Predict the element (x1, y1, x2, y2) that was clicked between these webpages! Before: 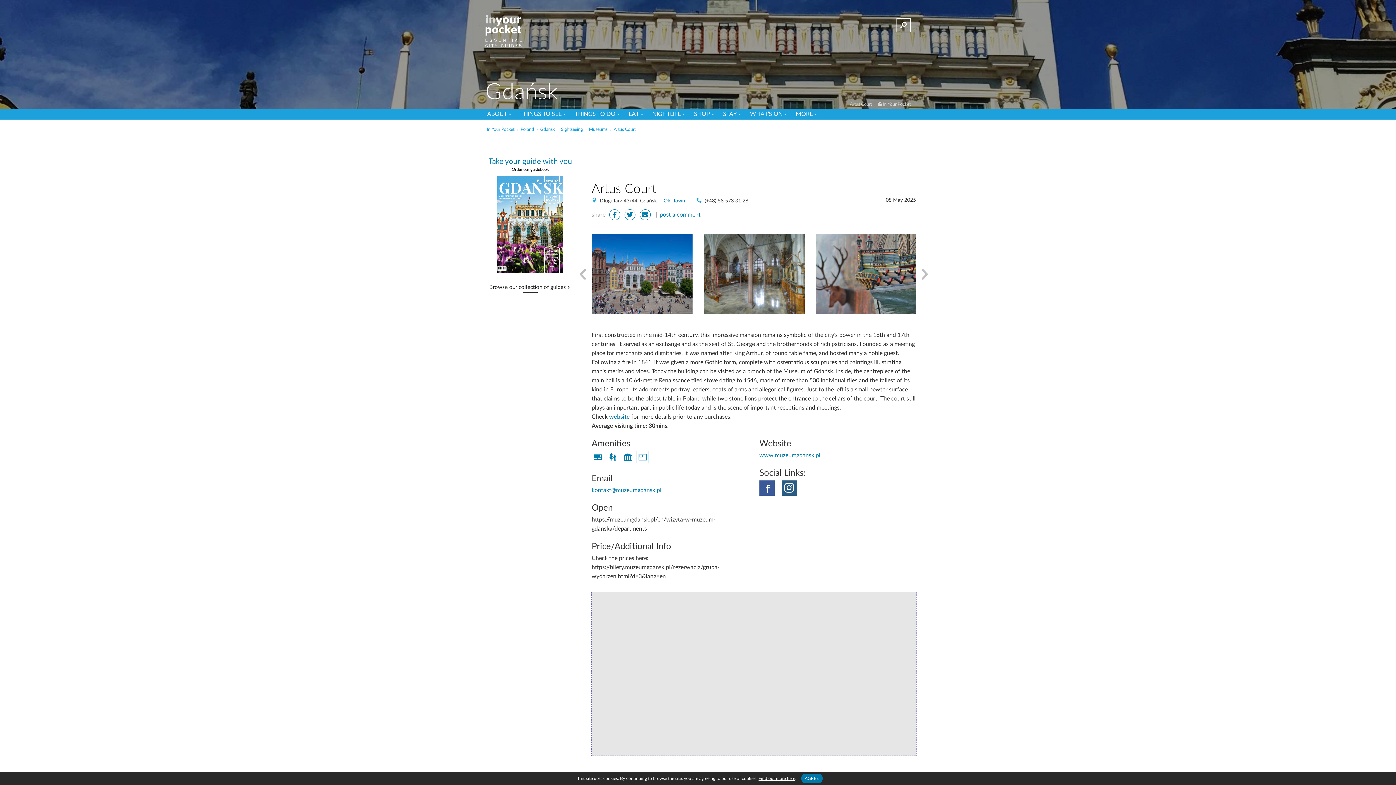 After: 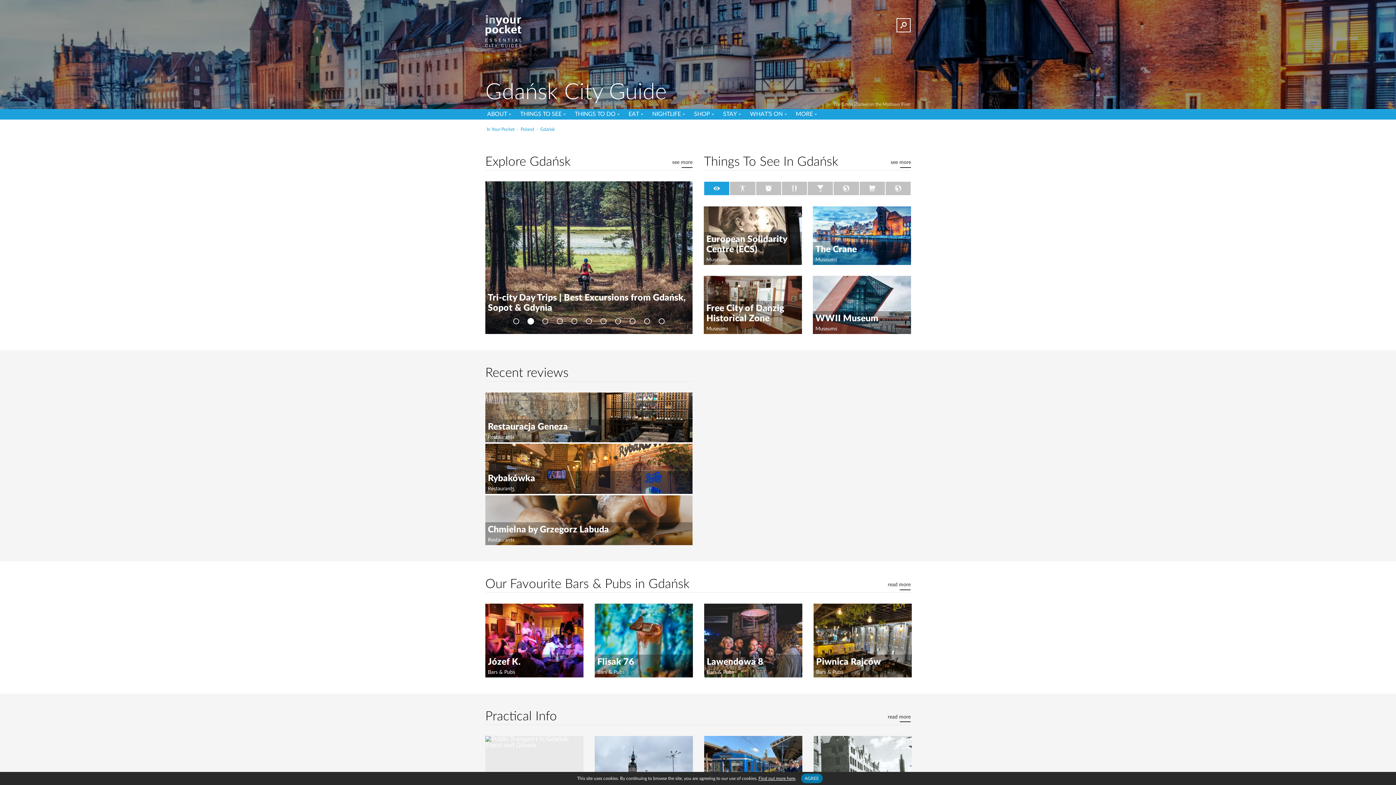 Action: bbox: (485, 81, 558, 105) label: Gdańsk